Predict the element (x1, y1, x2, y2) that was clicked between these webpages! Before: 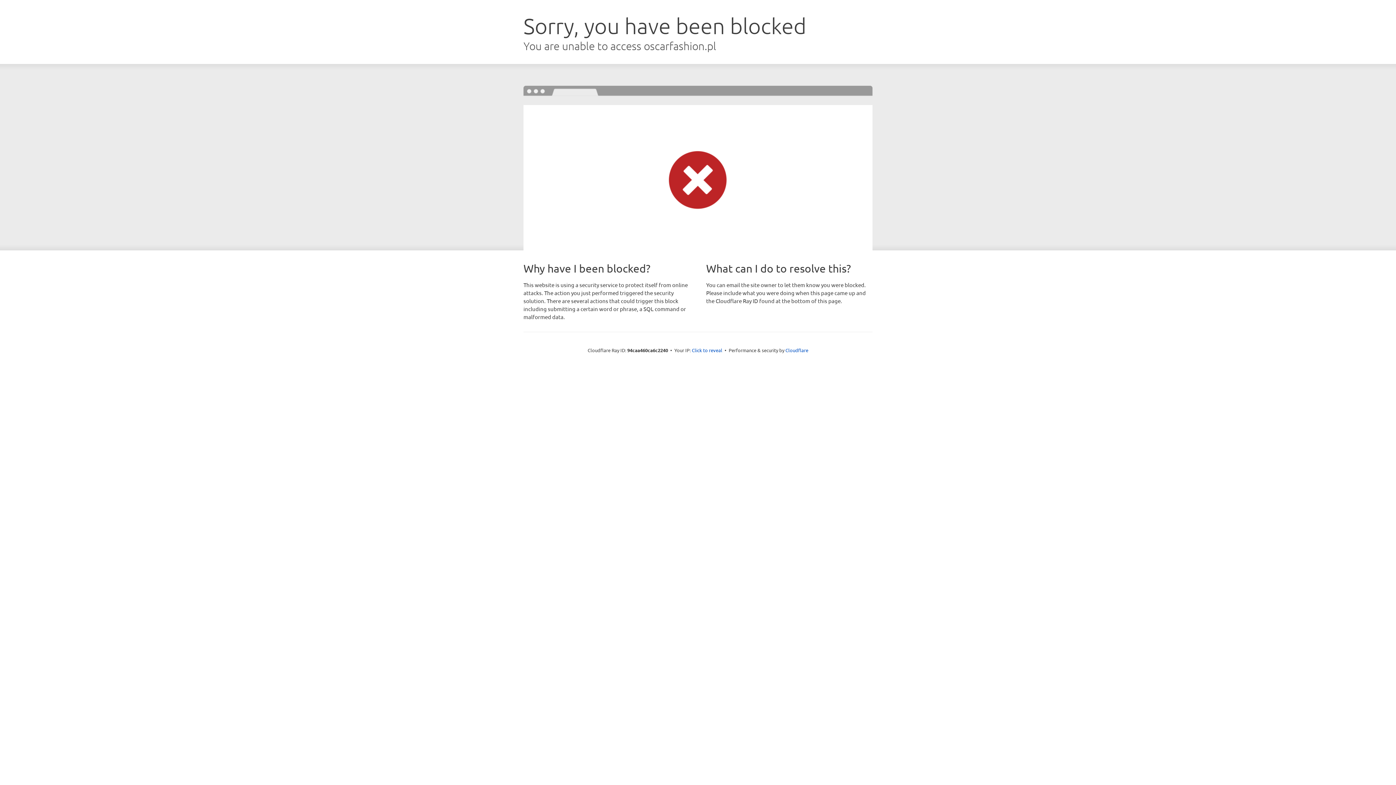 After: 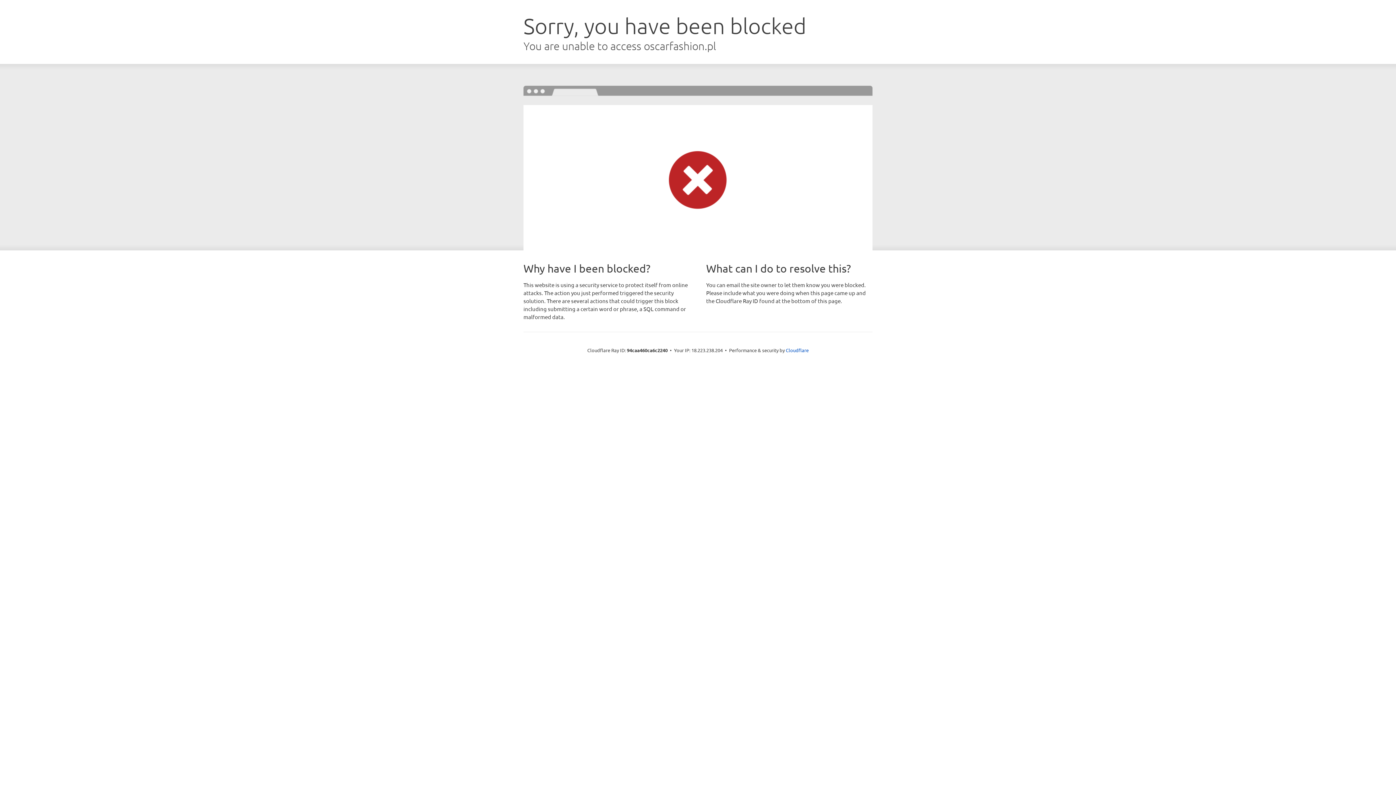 Action: bbox: (692, 346, 722, 353) label: Click to reveal